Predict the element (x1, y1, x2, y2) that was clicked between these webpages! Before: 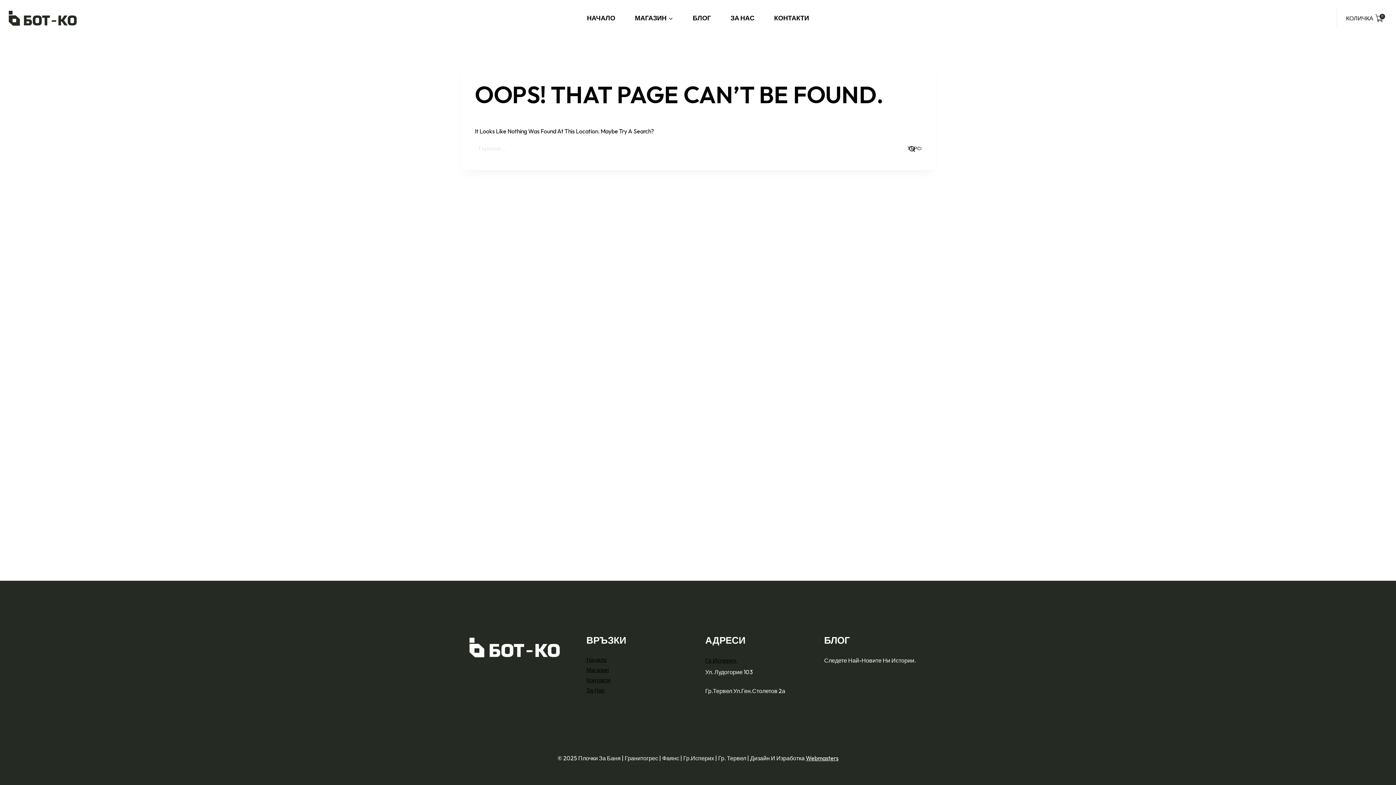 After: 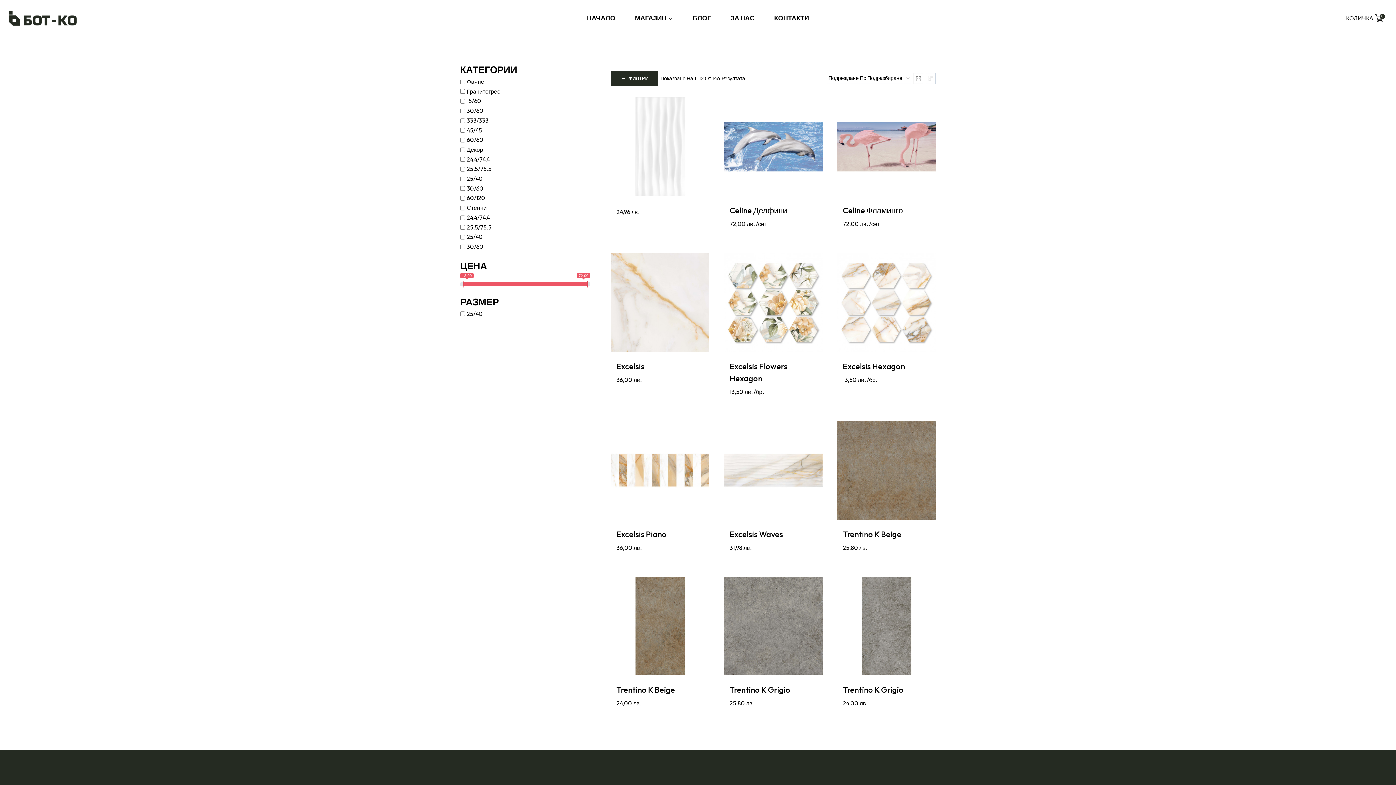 Action: bbox: (625, 0, 683, 36) label: МАГАЗИН